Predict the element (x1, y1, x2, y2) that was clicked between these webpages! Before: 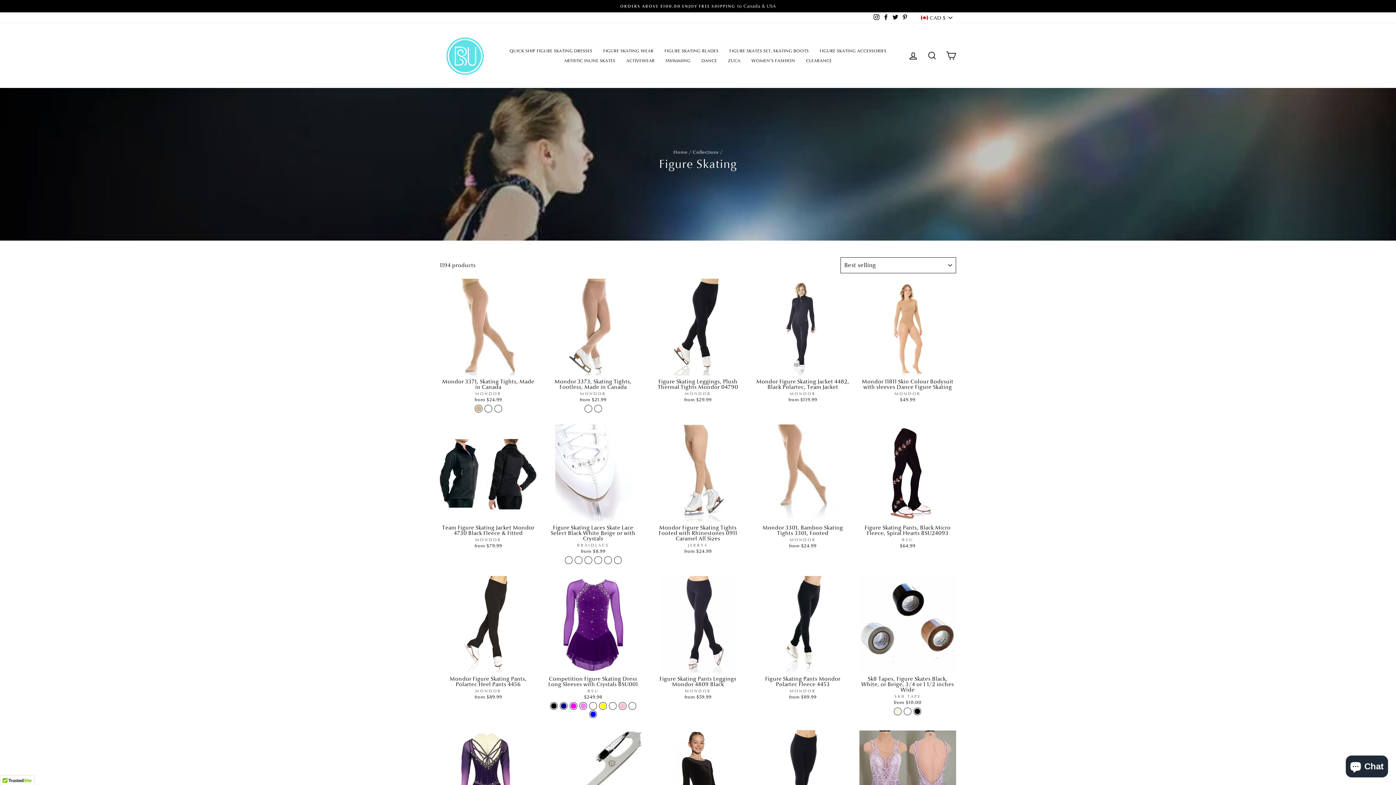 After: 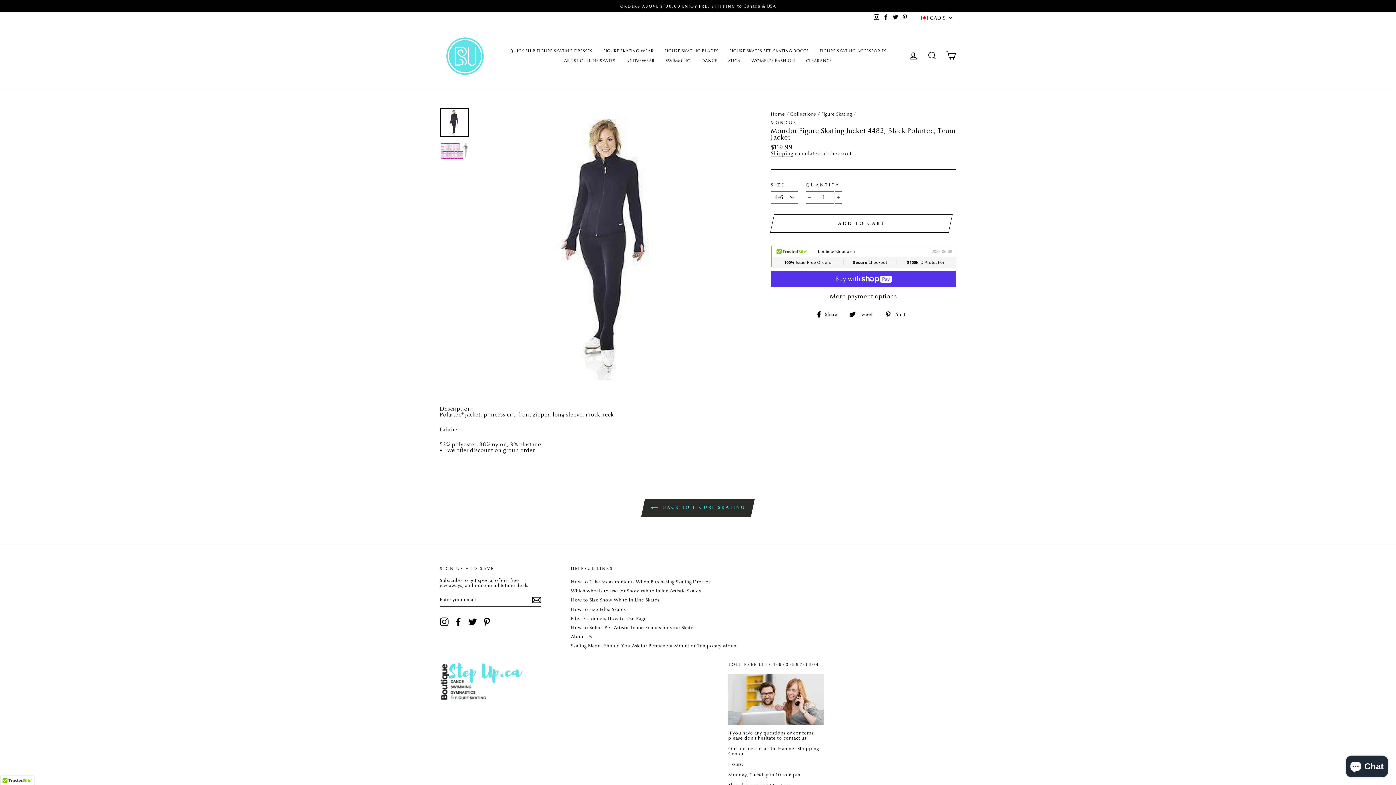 Action: bbox: (754, 278, 851, 404) label: Quick view
Mondor Figure Skating Jacket 4482, Black Polartec, Team Jacket
MONDOR
from $119.99